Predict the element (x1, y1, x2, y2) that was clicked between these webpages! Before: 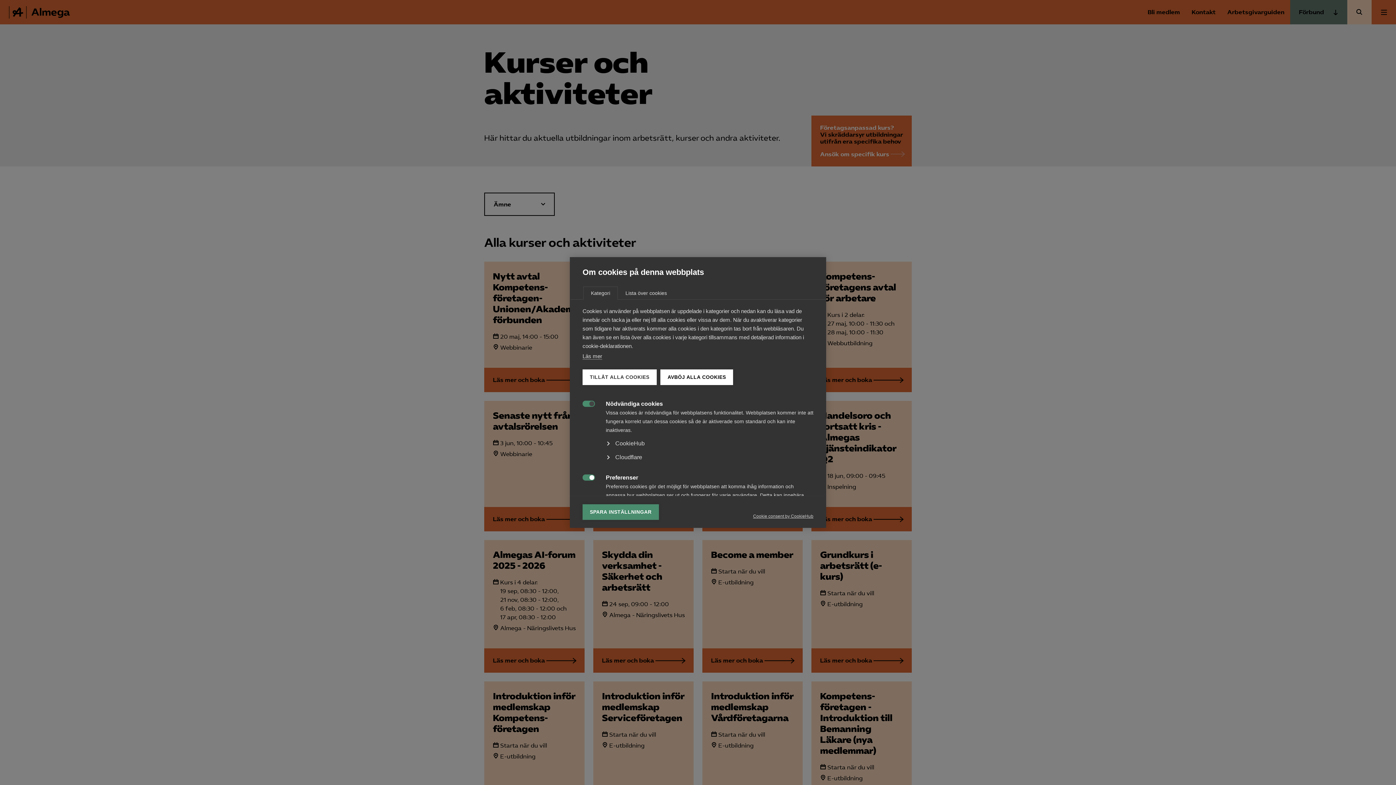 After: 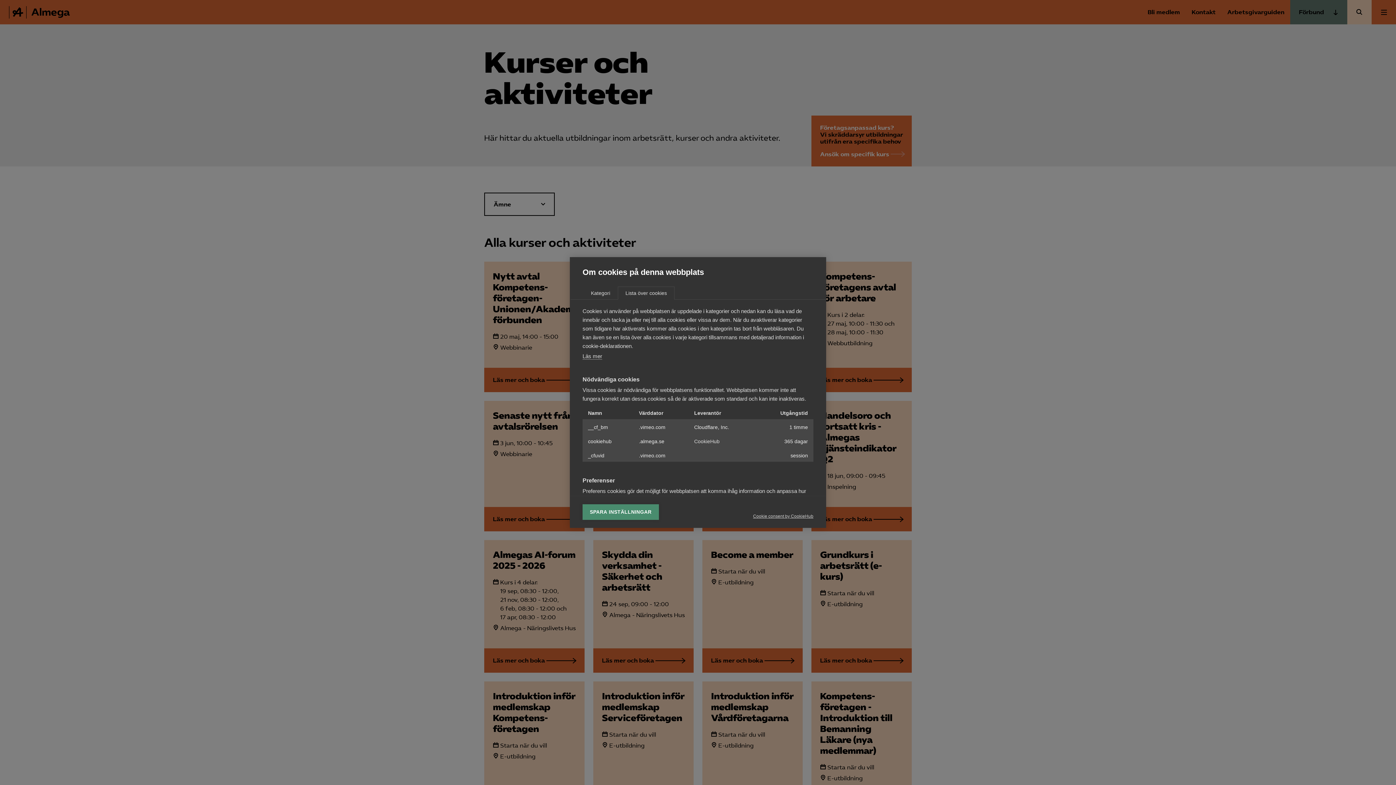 Action: label: Lista över cookies bbox: (618, 286, 674, 299)